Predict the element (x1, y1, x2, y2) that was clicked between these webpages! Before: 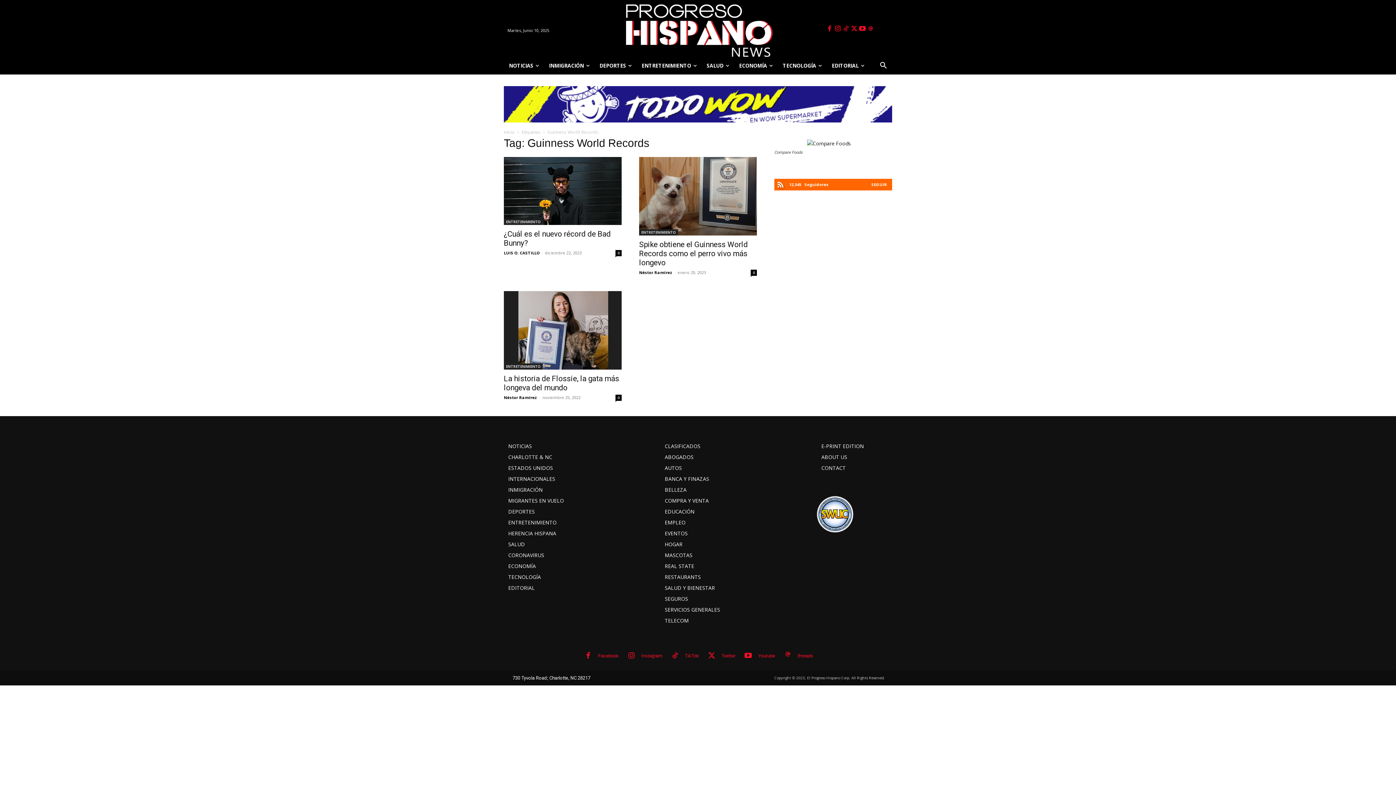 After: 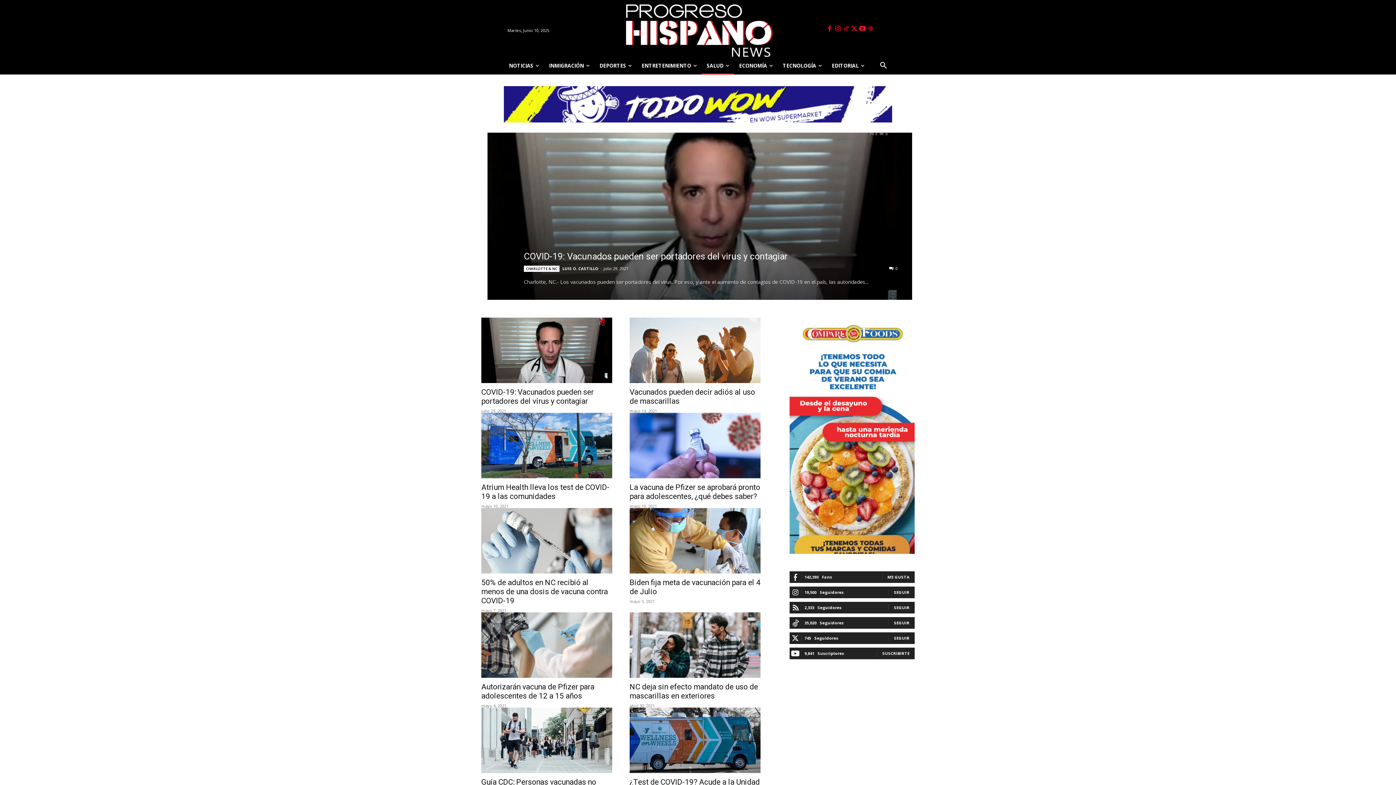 Action: label: CORONAVIRUS bbox: (508, 550, 643, 561)